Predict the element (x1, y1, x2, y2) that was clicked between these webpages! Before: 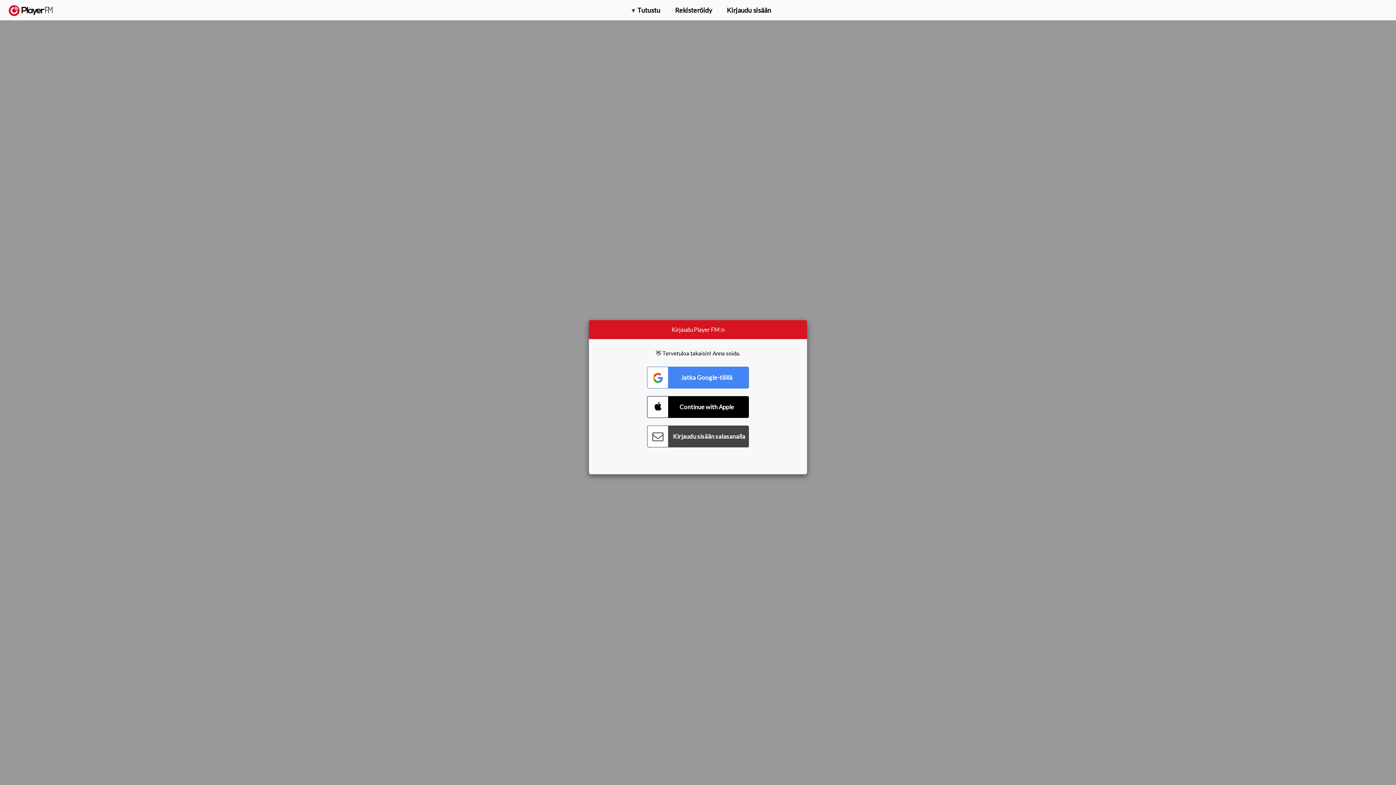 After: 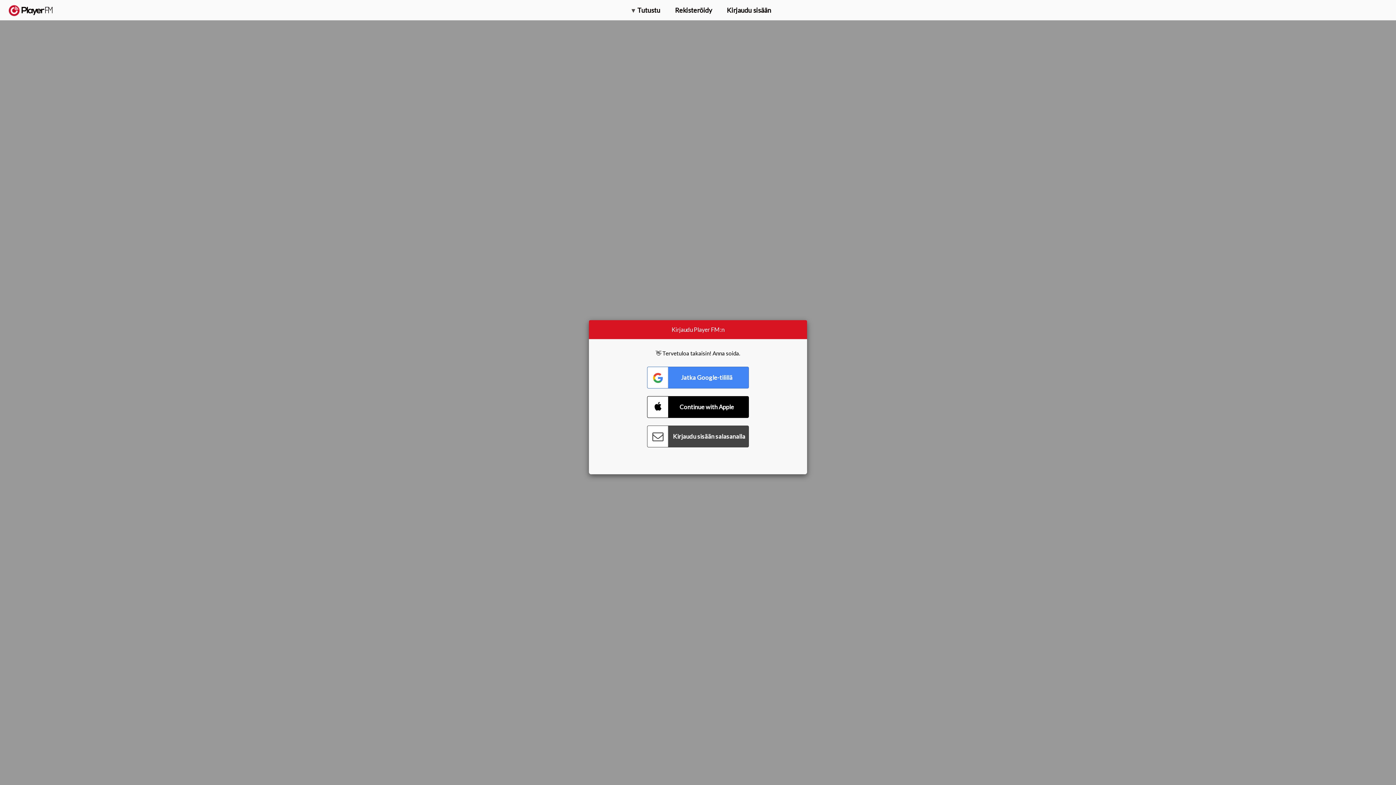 Action: label: Päivitä bbox: (1322, 2, 1349, 14)